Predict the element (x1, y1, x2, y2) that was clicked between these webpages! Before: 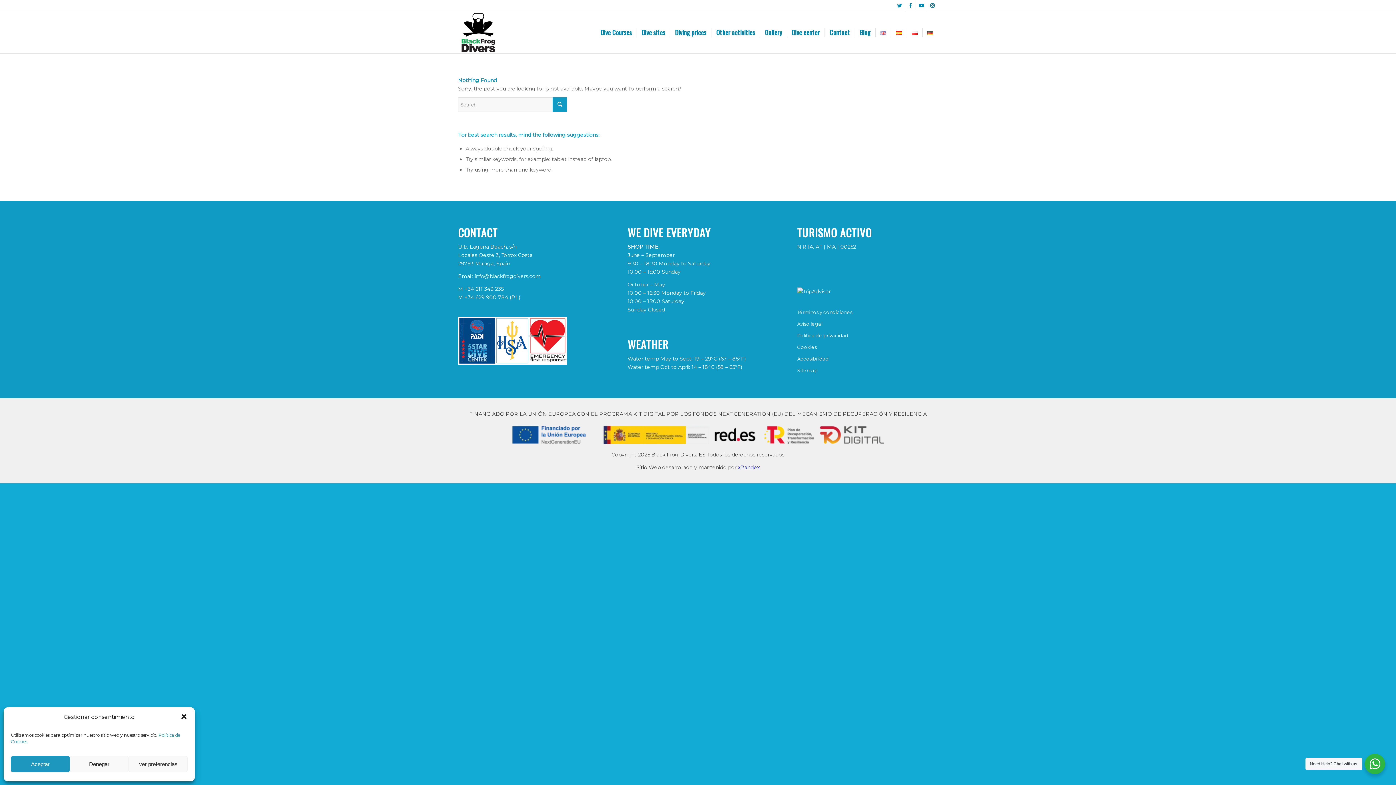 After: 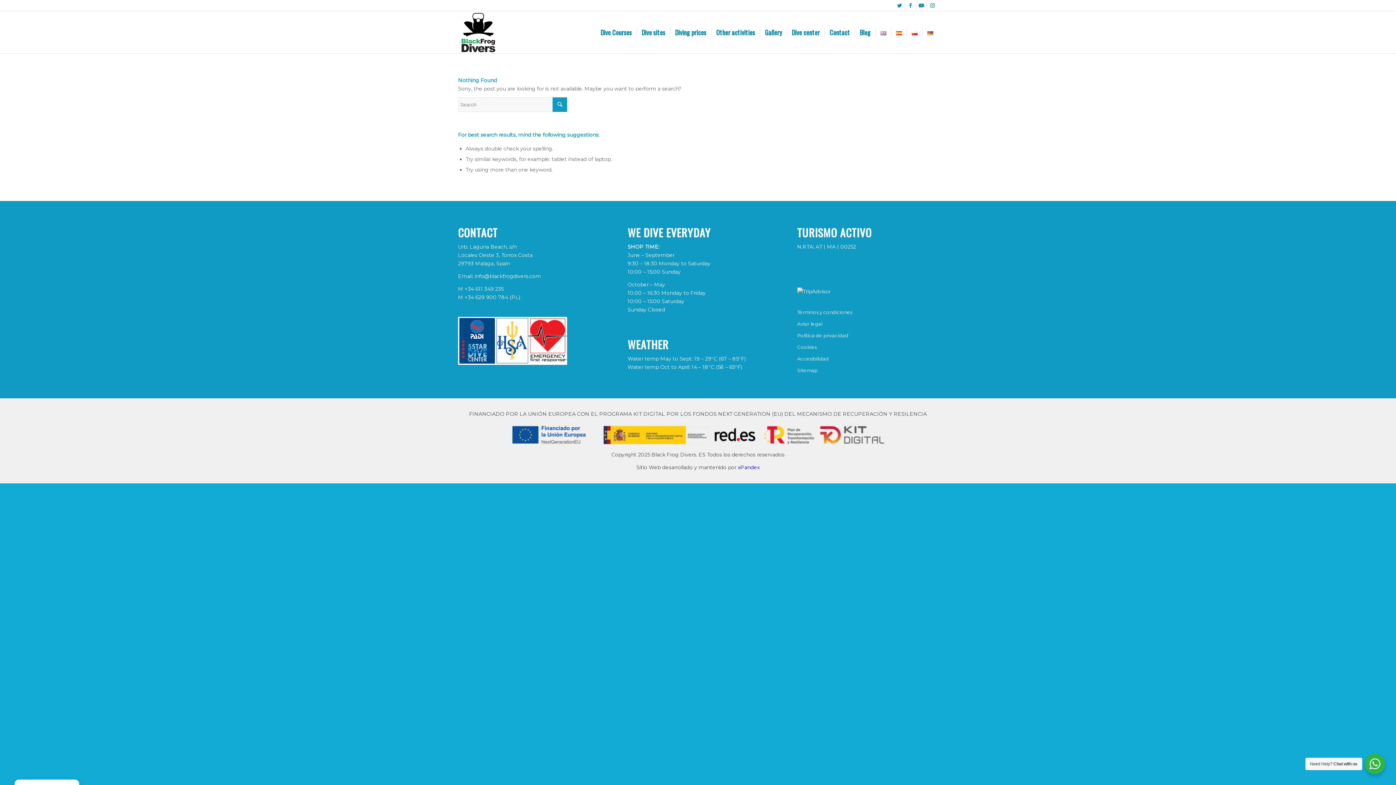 Action: bbox: (10, 756, 69, 772) label: Aceptar